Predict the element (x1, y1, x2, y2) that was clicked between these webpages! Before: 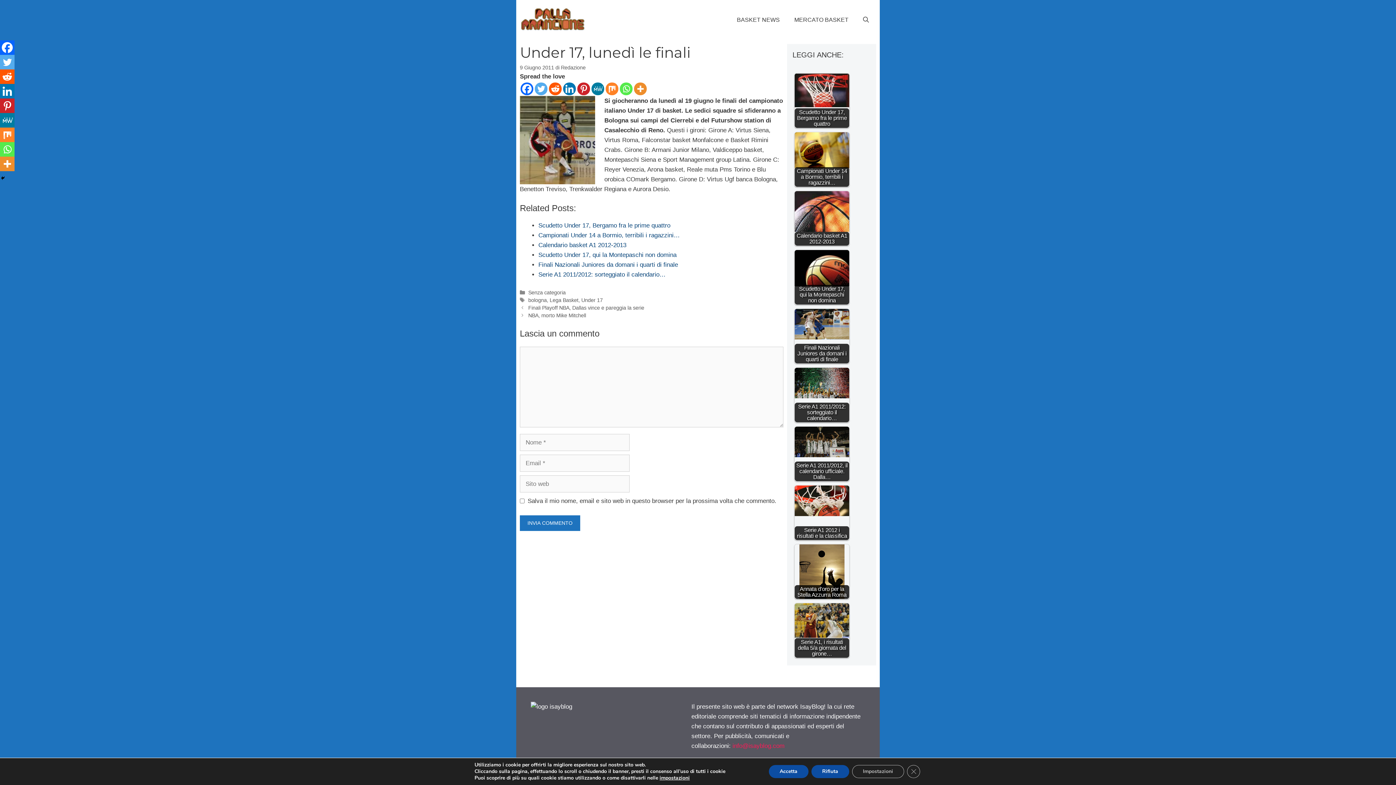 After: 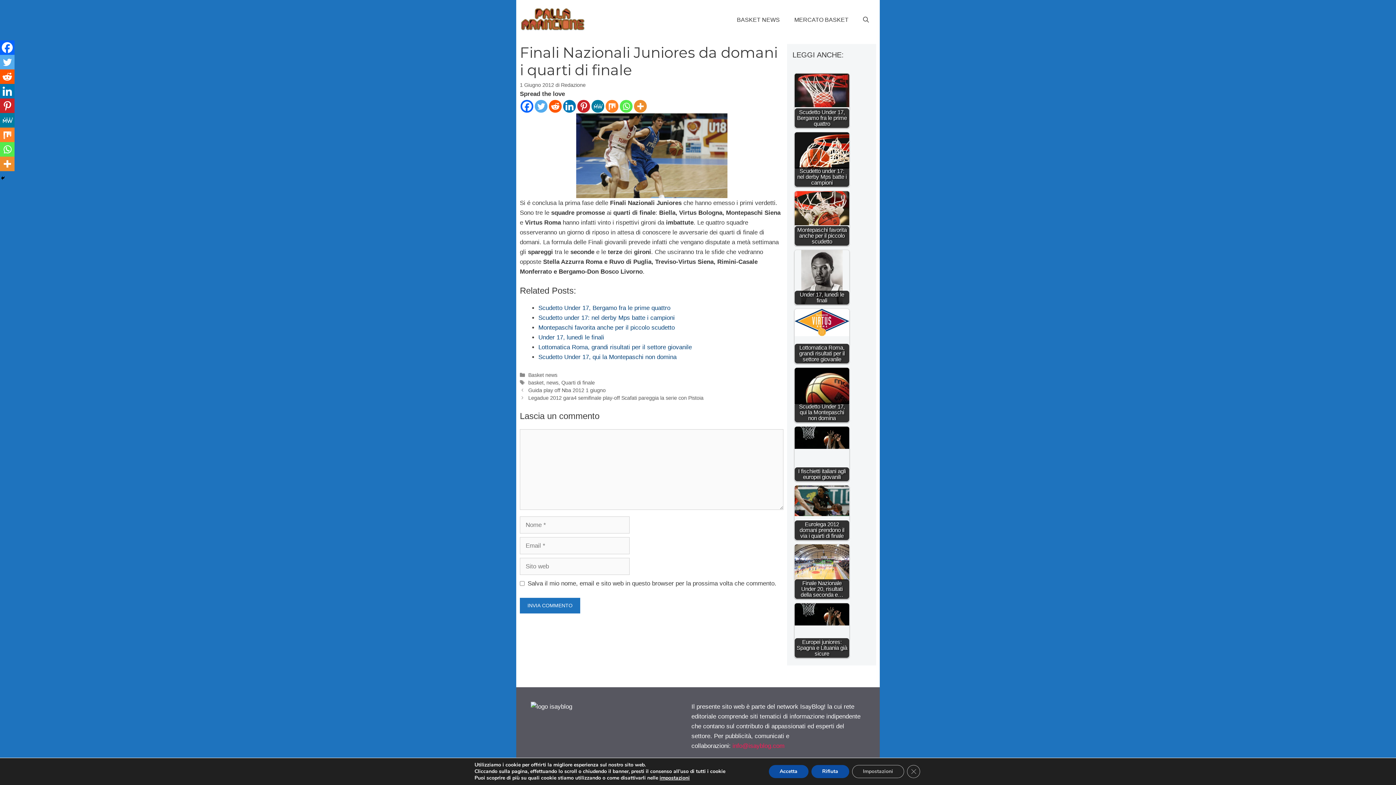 Action: bbox: (794, 308, 849, 363) label: Finali Nazionali Juniores da domani i quarti di finale